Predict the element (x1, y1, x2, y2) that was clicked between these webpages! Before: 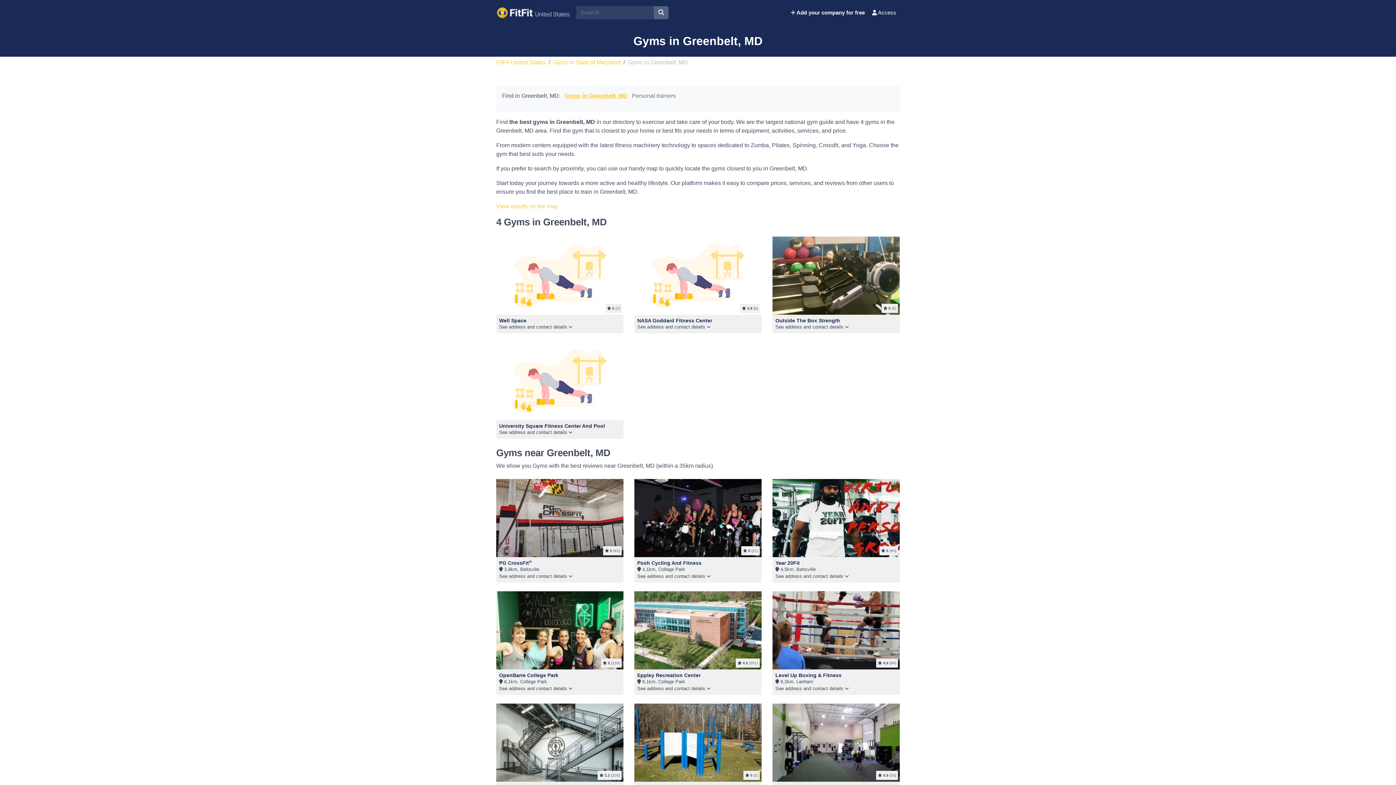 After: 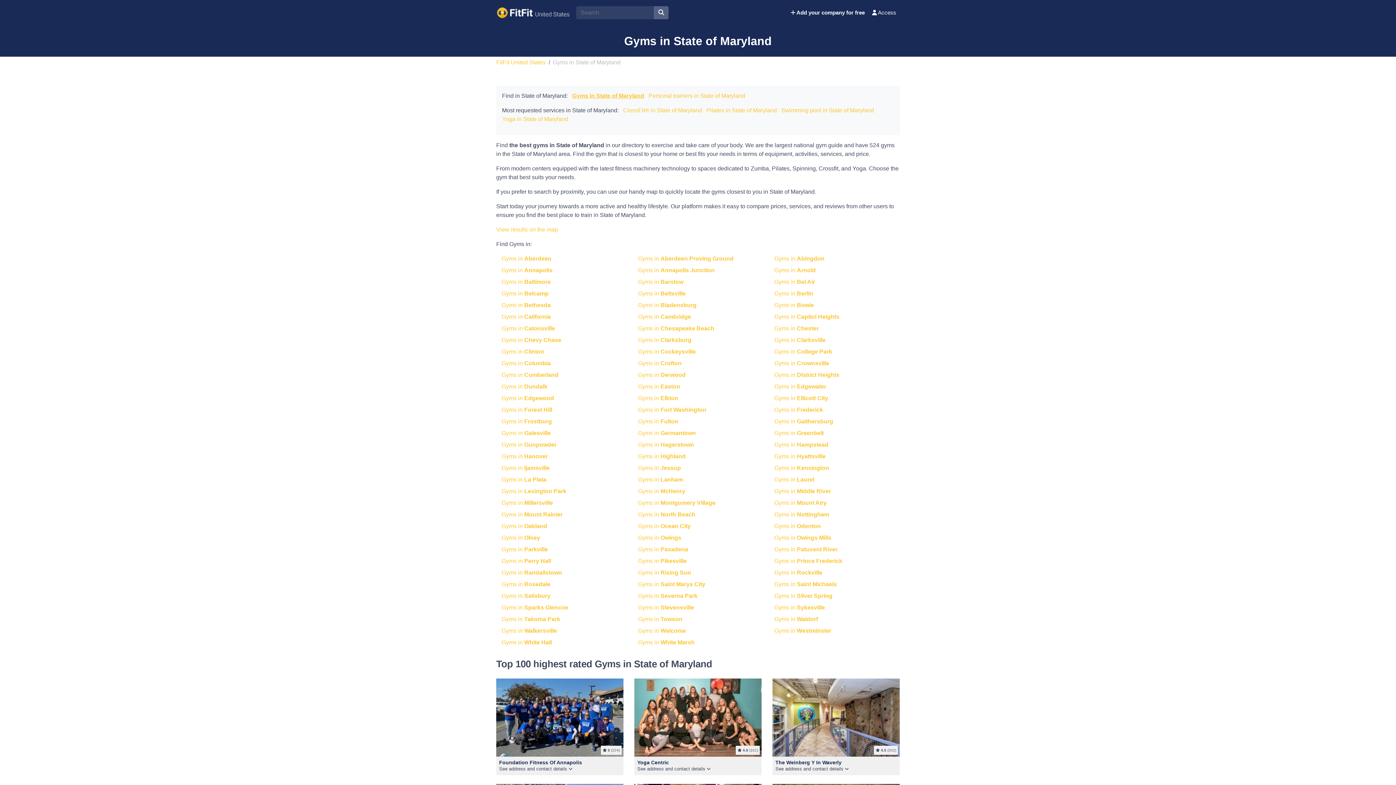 Action: bbox: (553, 59, 620, 65) label: Gyms in State of Maryland